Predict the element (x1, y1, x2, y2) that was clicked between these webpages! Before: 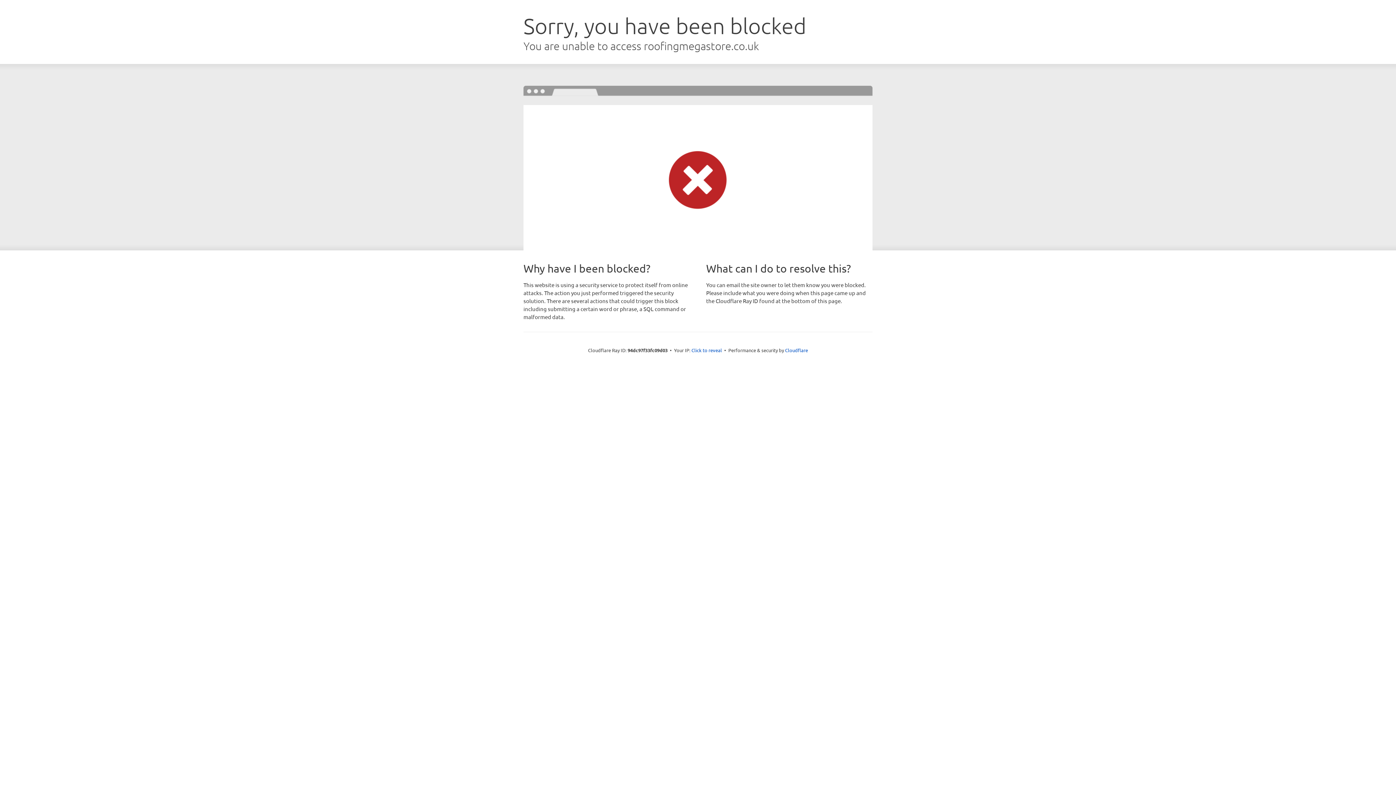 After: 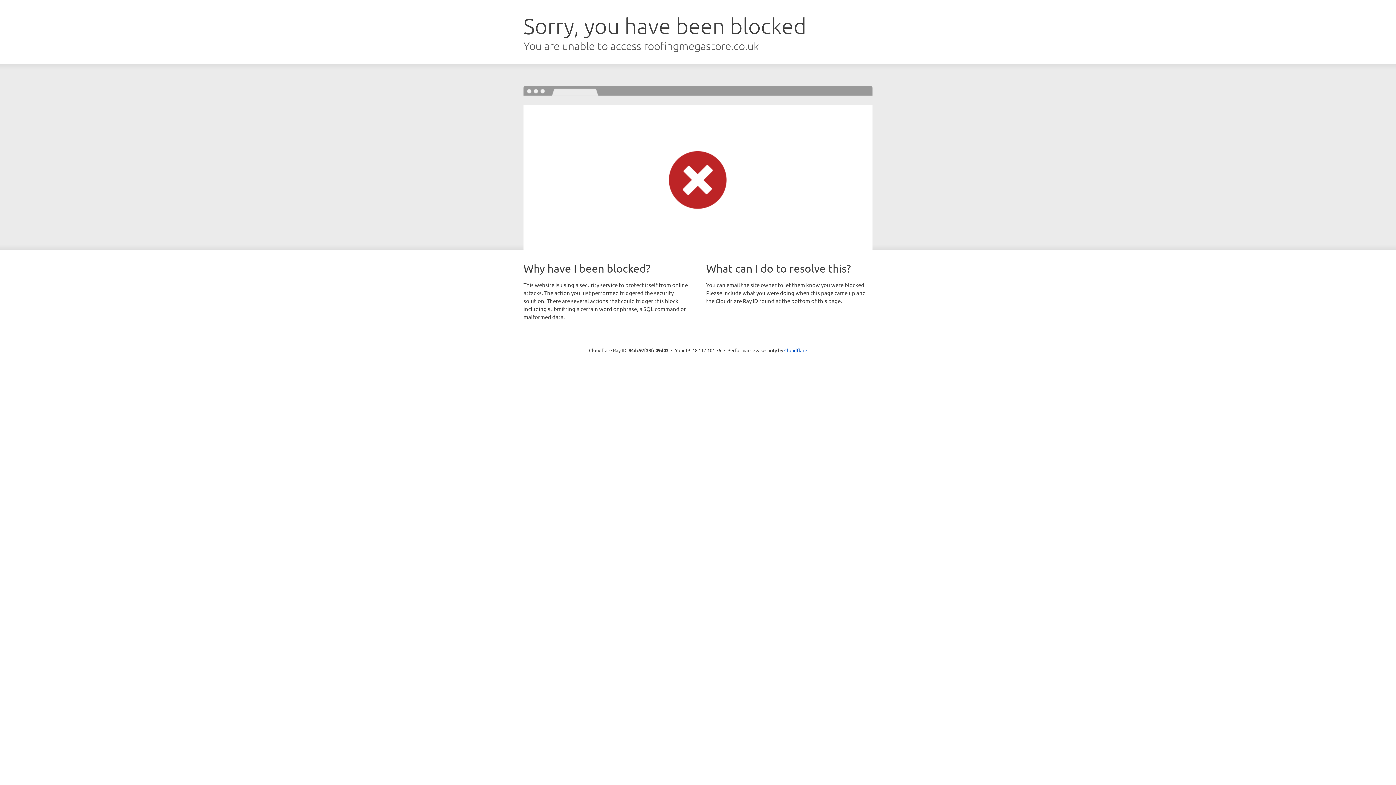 Action: label: Click to reveal bbox: (691, 346, 722, 353)